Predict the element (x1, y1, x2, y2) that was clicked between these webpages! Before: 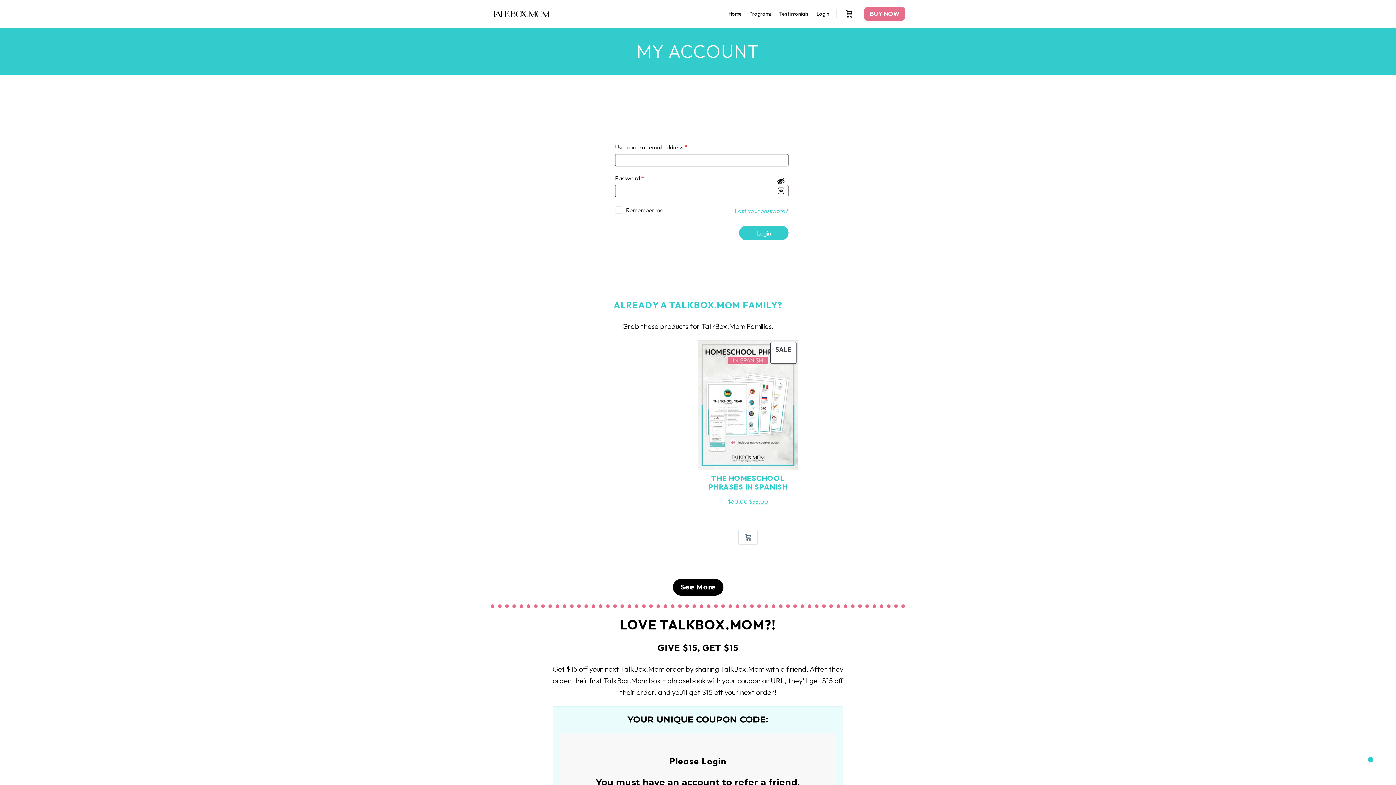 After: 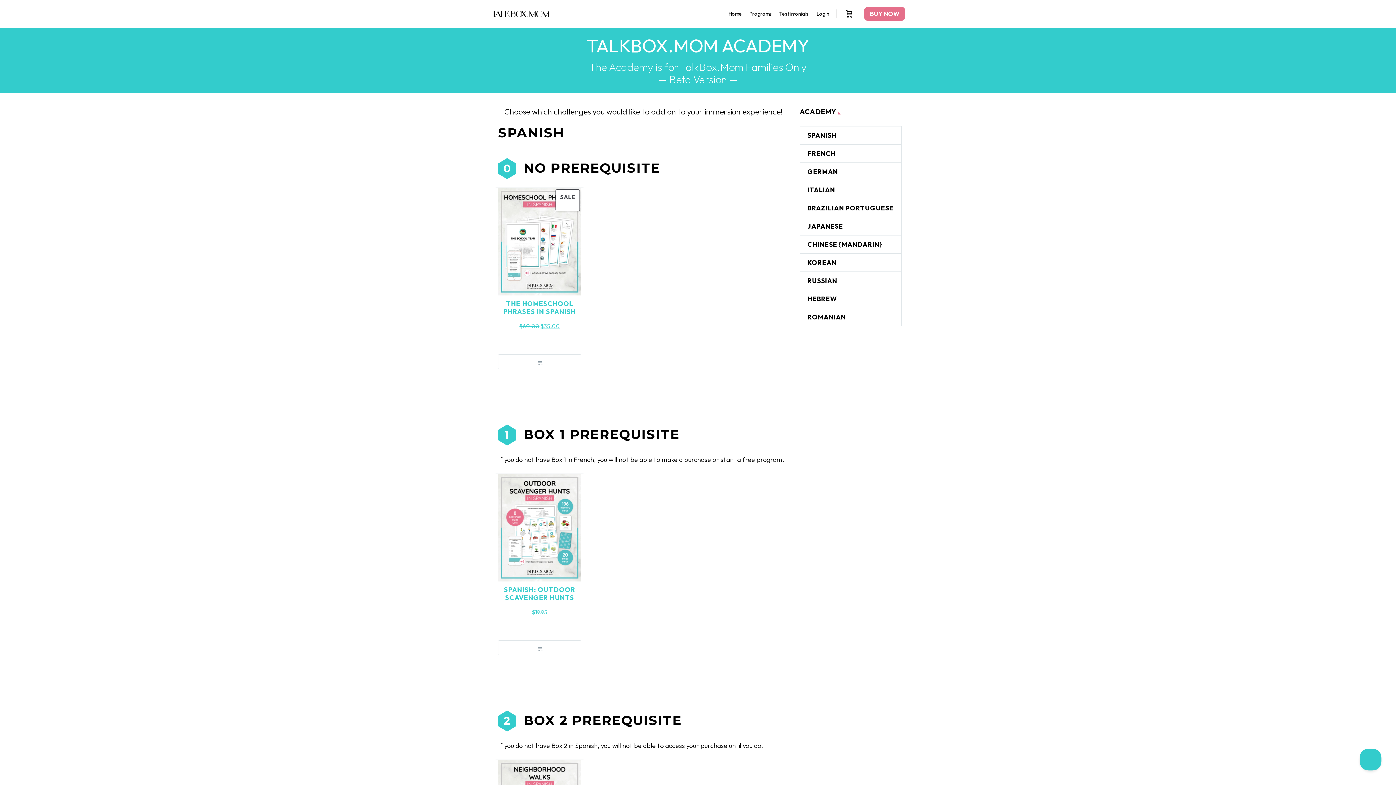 Action: label: See More bbox: (672, 579, 723, 596)